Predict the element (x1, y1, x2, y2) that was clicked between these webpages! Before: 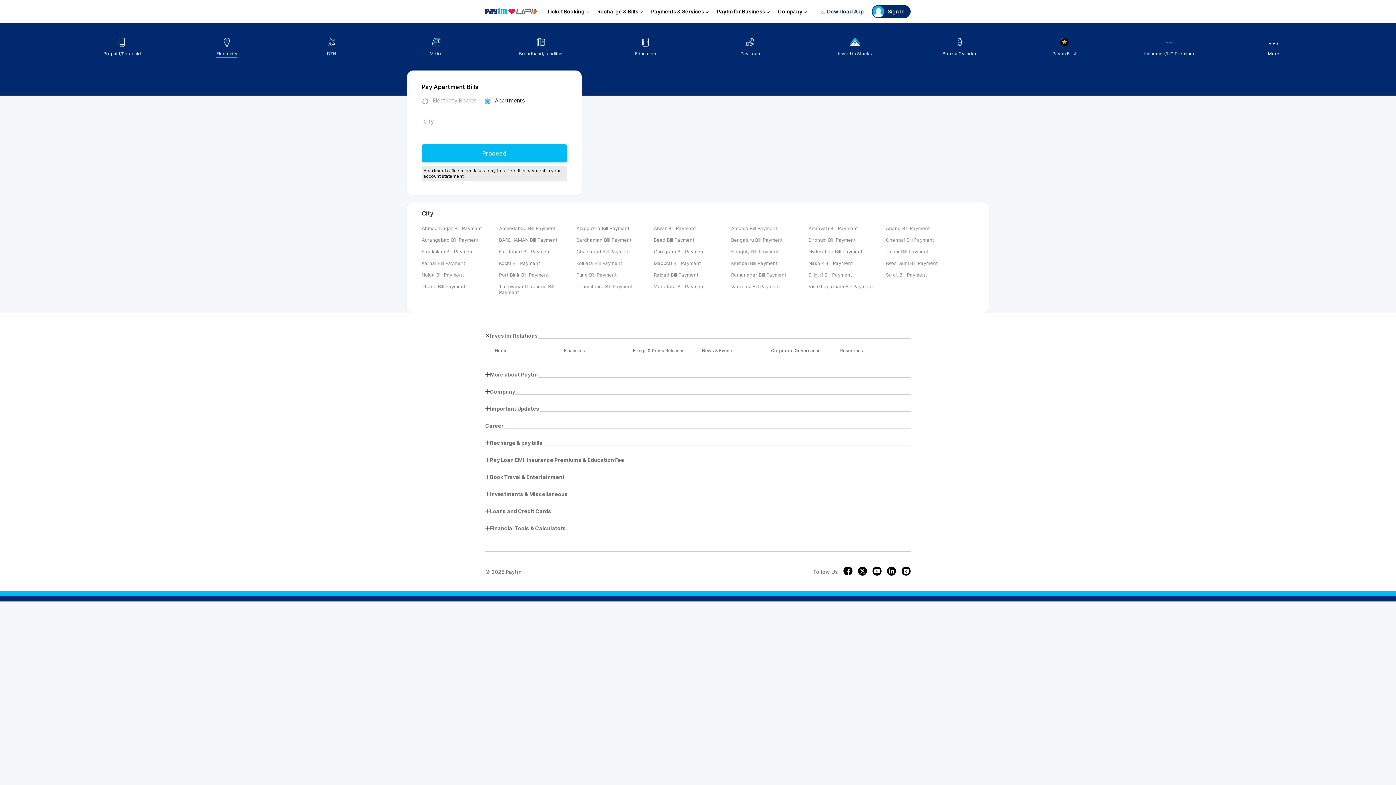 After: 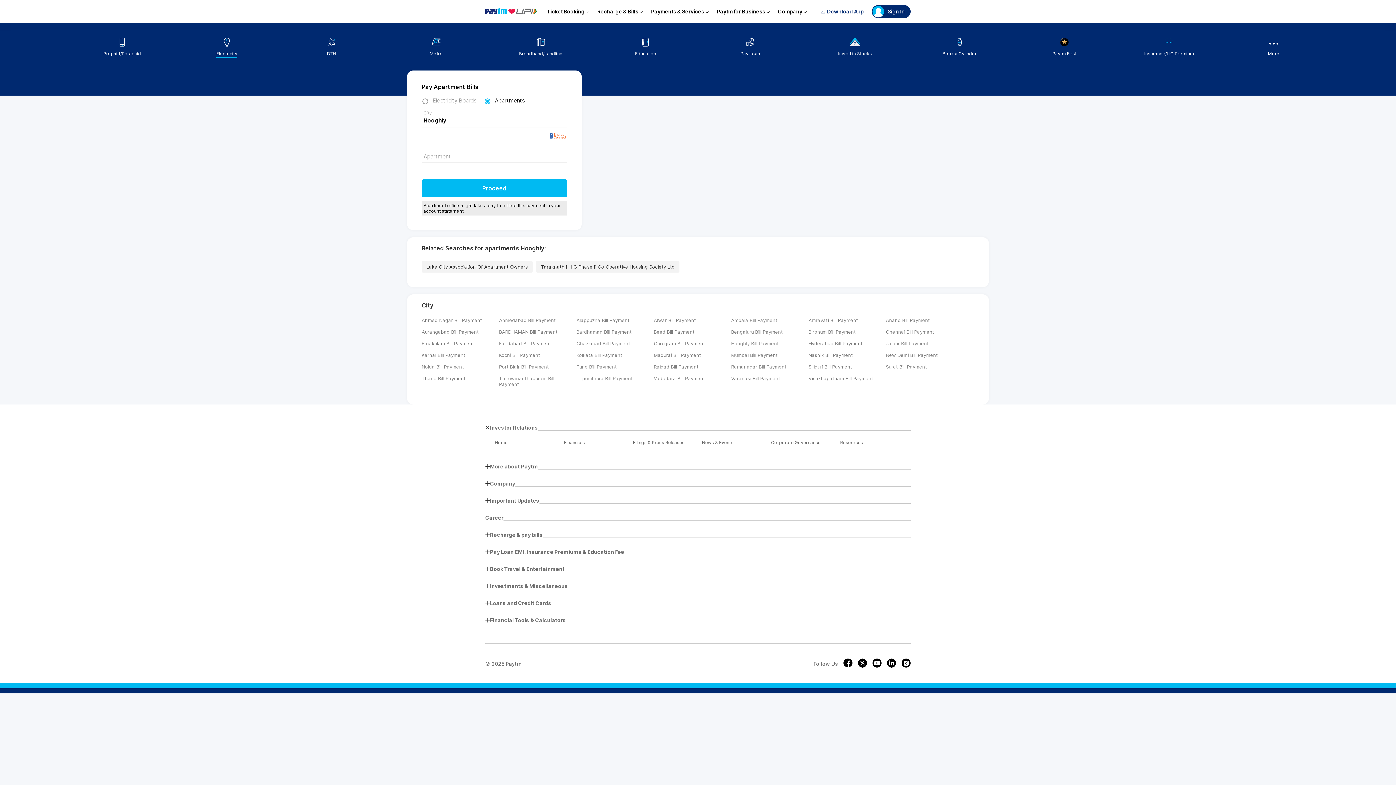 Action: bbox: (731, 245, 808, 257) label: Hooghly Bill Payment